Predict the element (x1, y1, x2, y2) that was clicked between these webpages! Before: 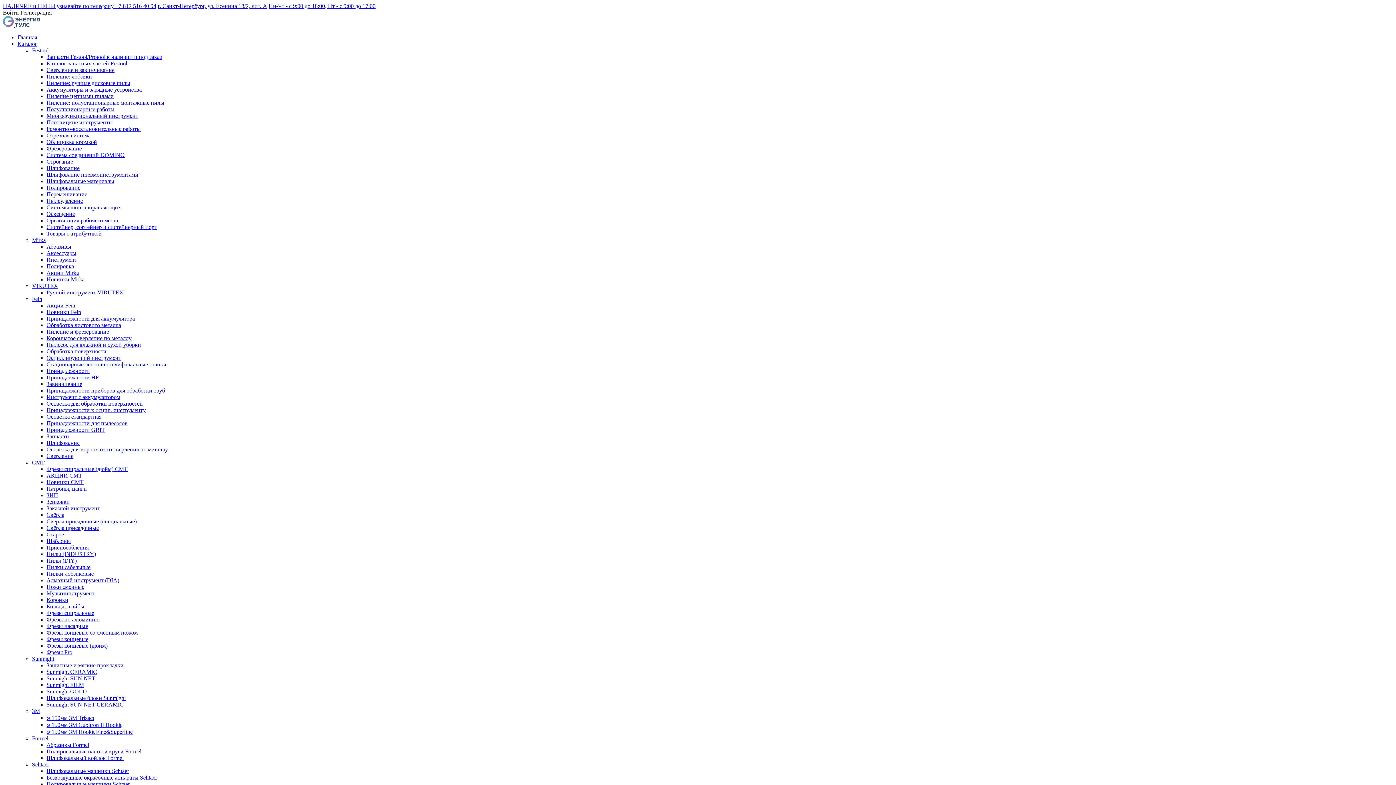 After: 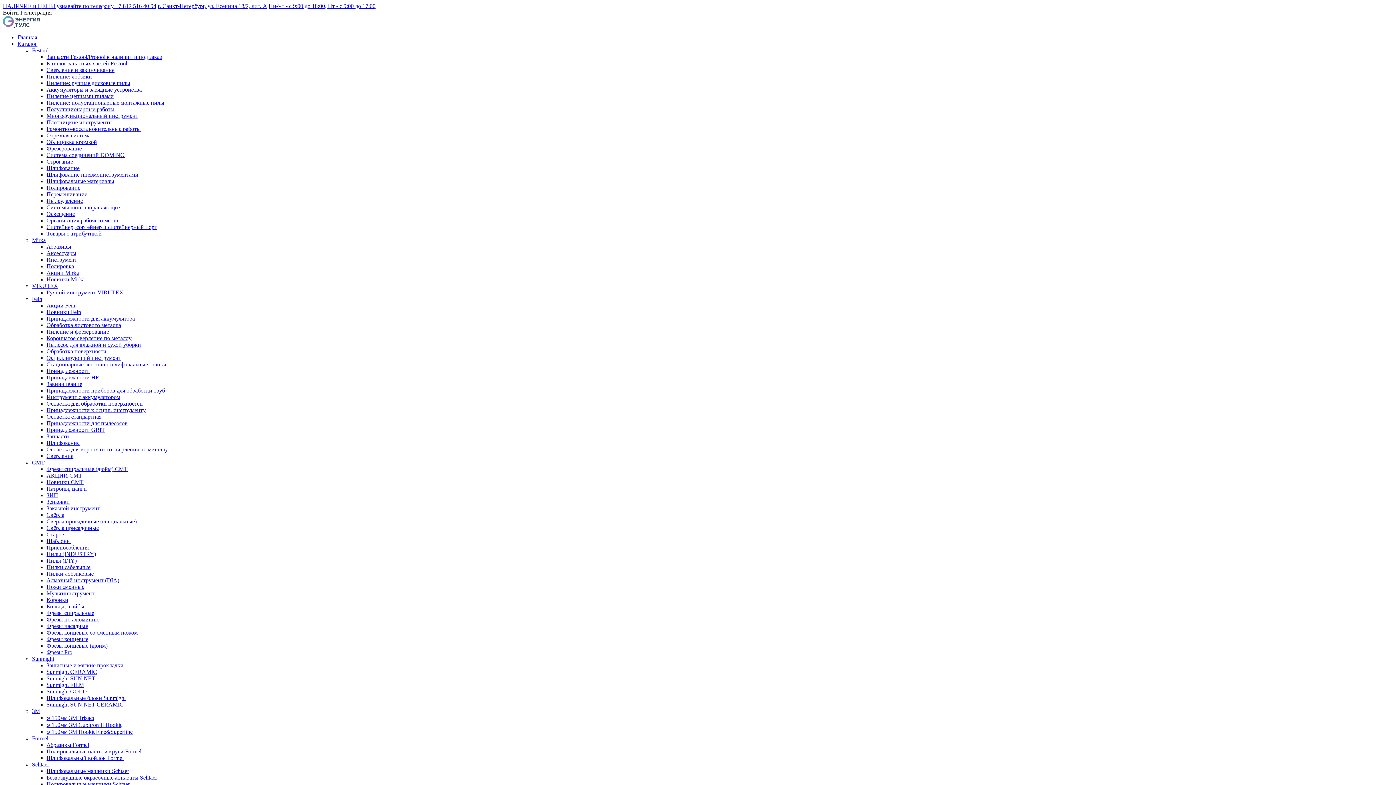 Action: bbox: (46, 577, 119, 583) label: Алмазный инструмент (DIA)